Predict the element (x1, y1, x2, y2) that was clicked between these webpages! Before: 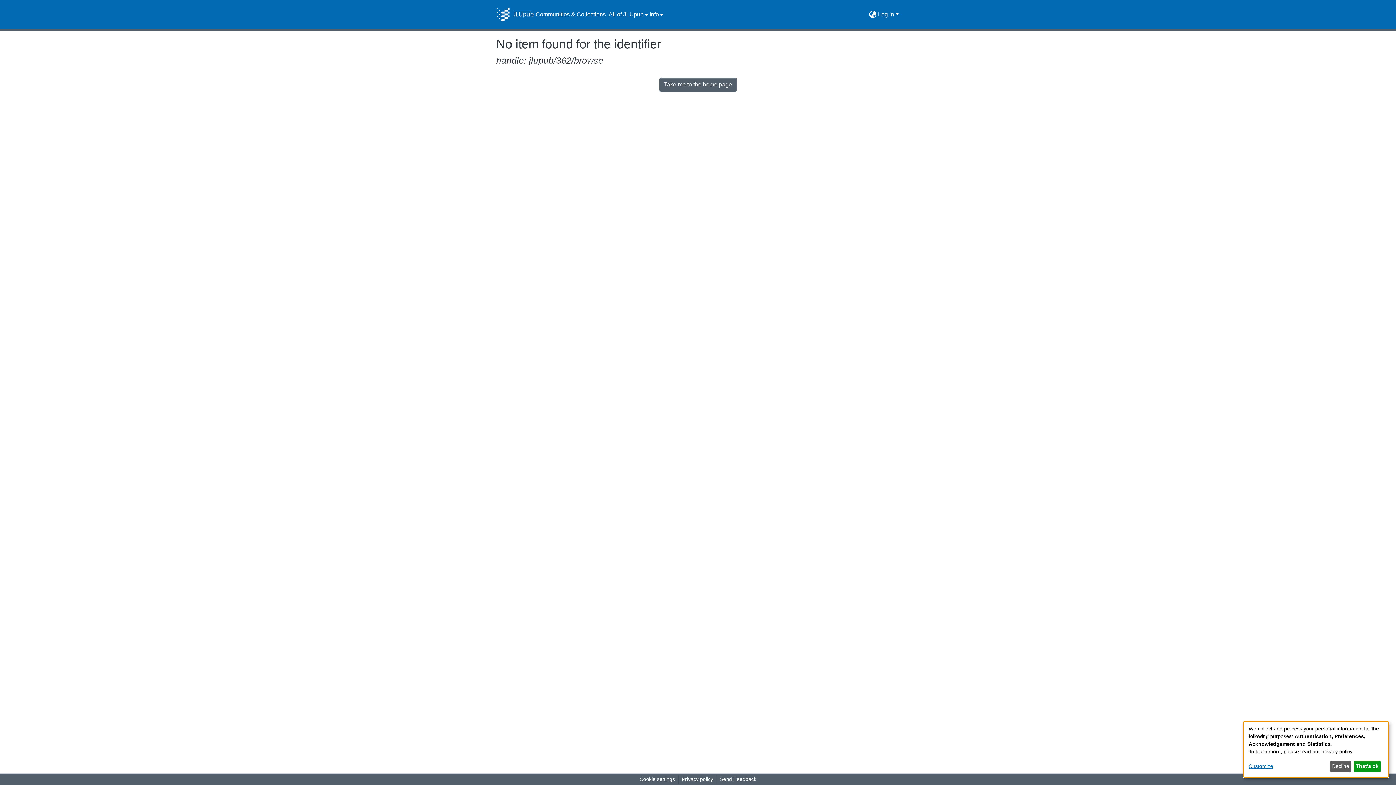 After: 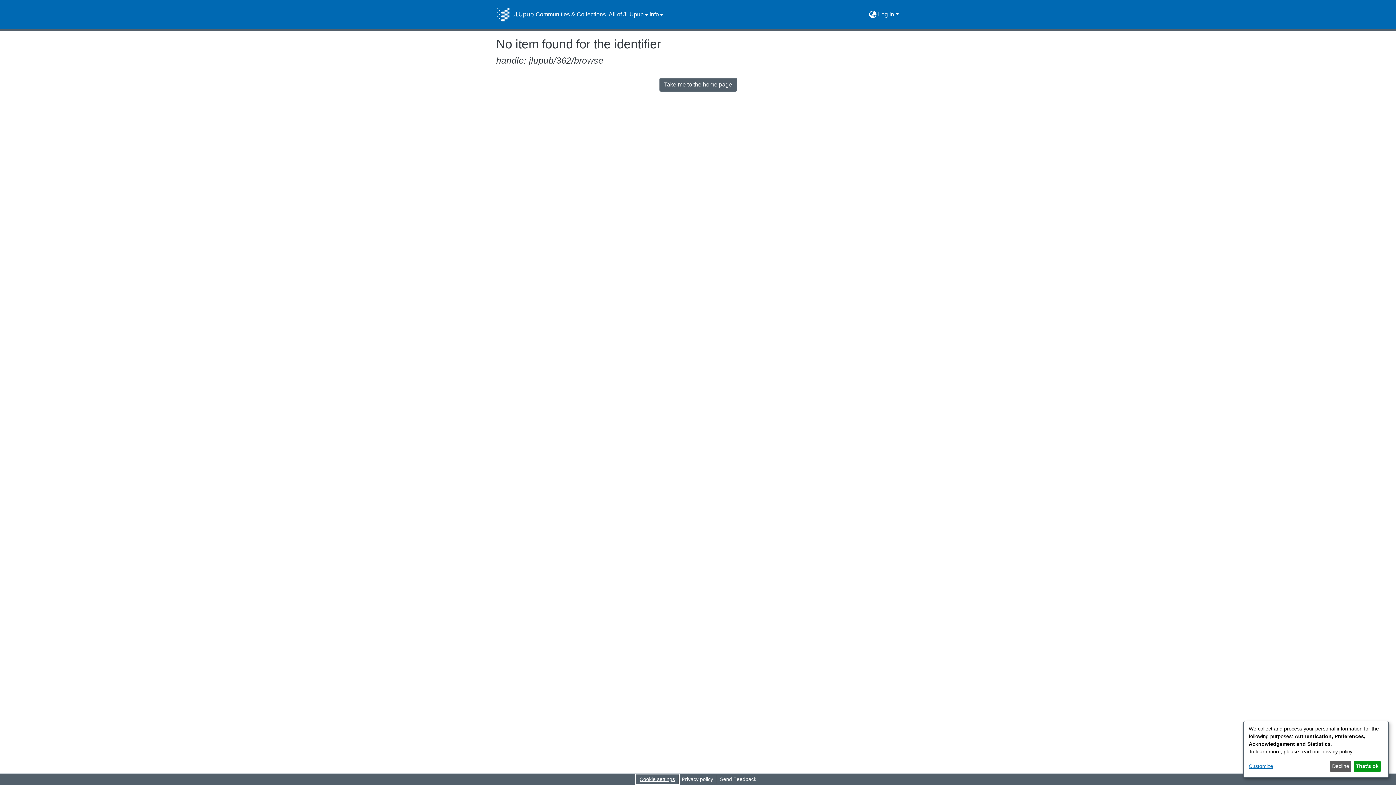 Action: label: Cookie settings bbox: (636, 775, 678, 784)